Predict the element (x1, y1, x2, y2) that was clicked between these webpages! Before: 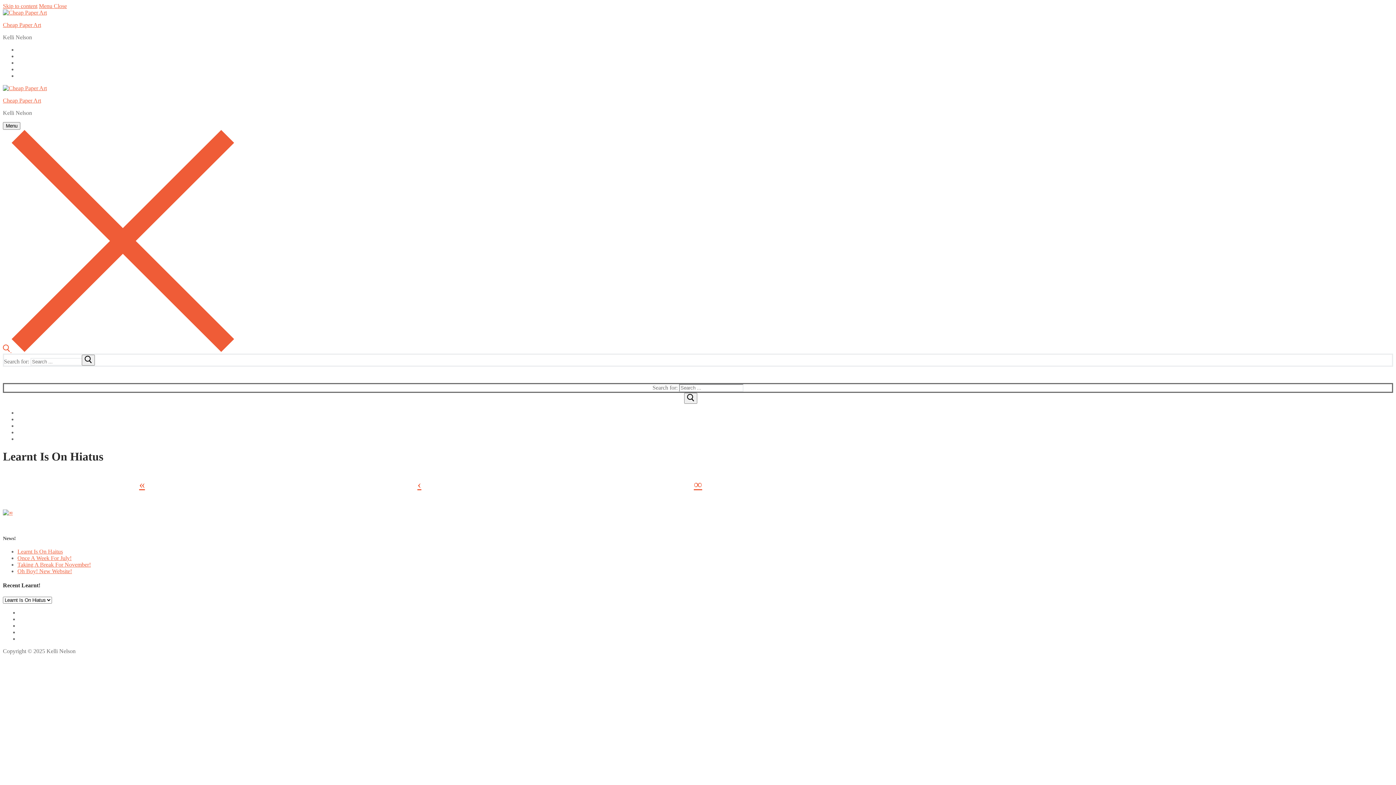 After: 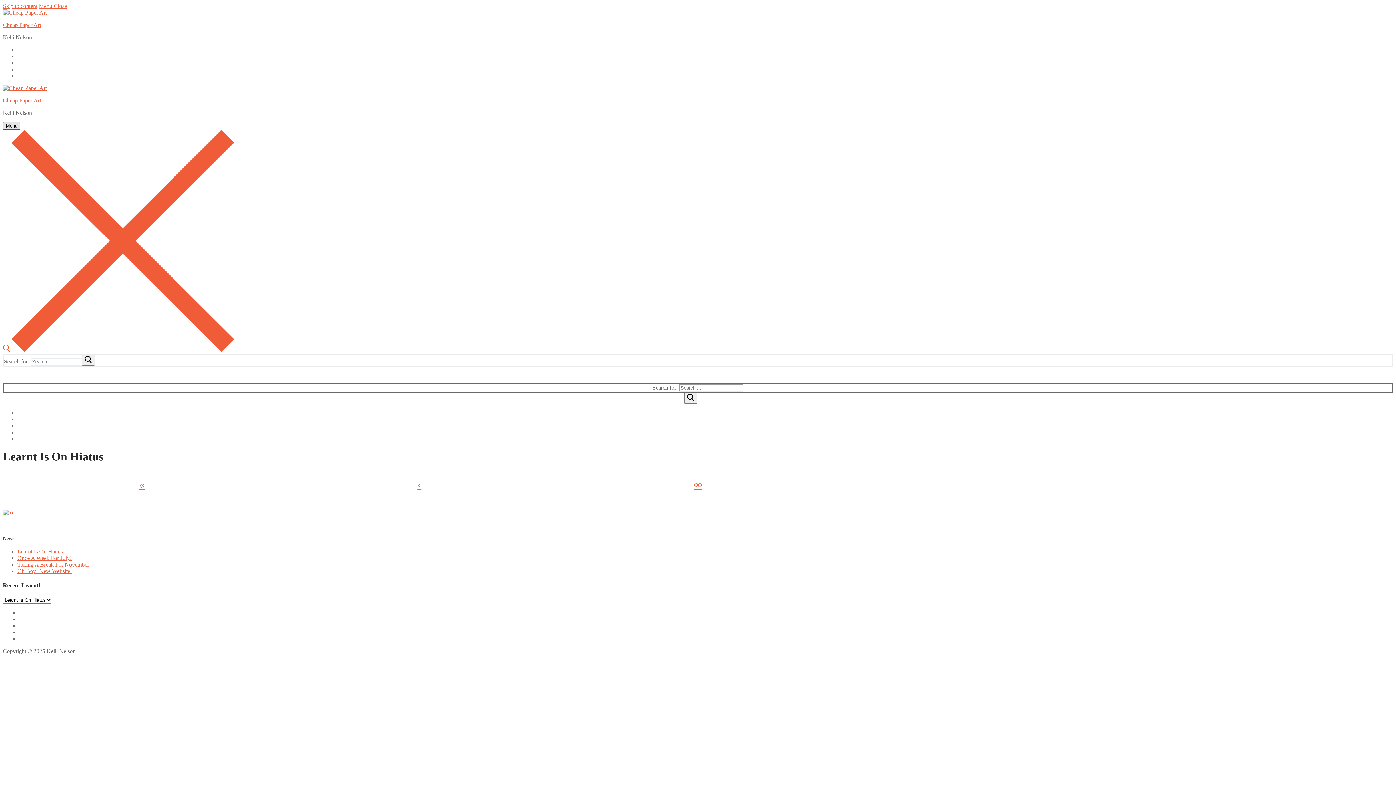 Action: label: nav icon bbox: (2, 122, 20, 129)